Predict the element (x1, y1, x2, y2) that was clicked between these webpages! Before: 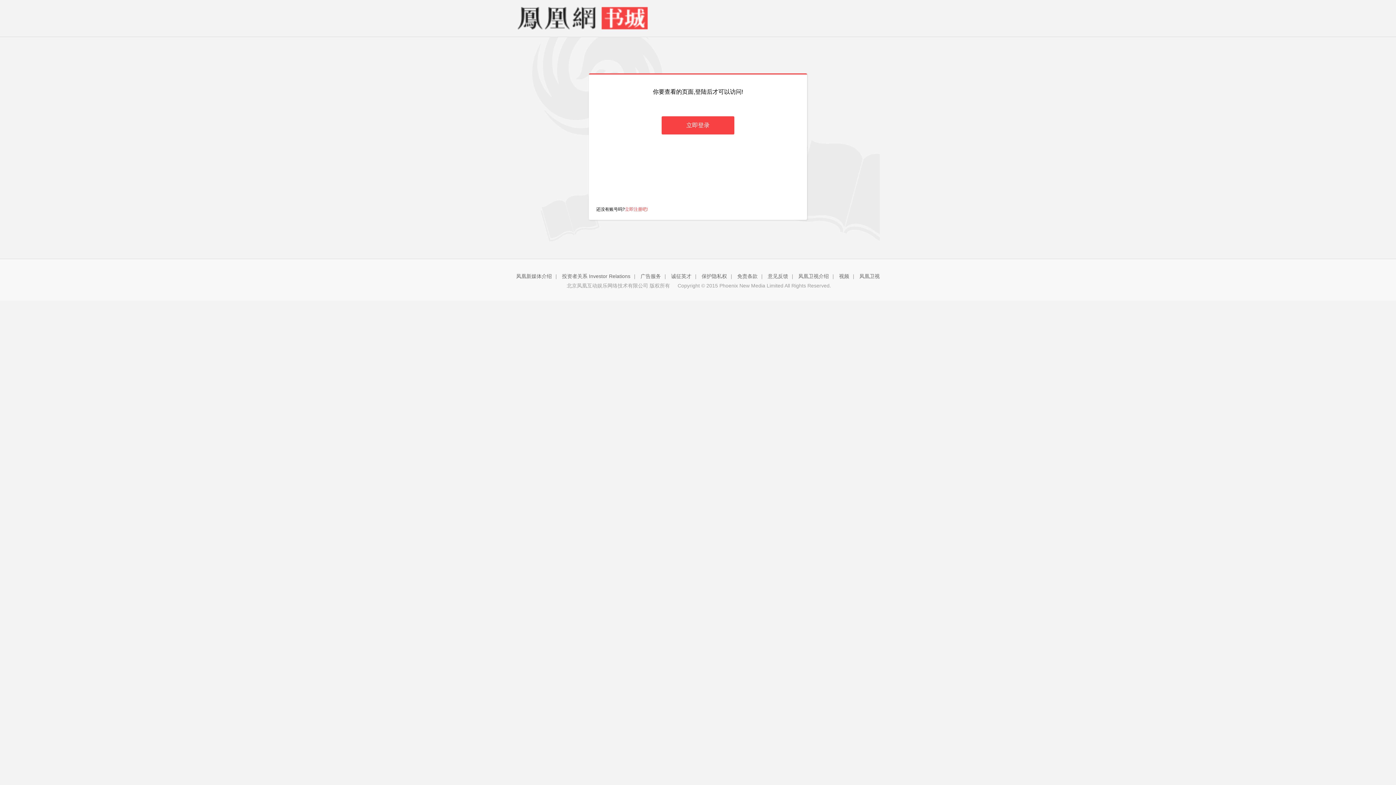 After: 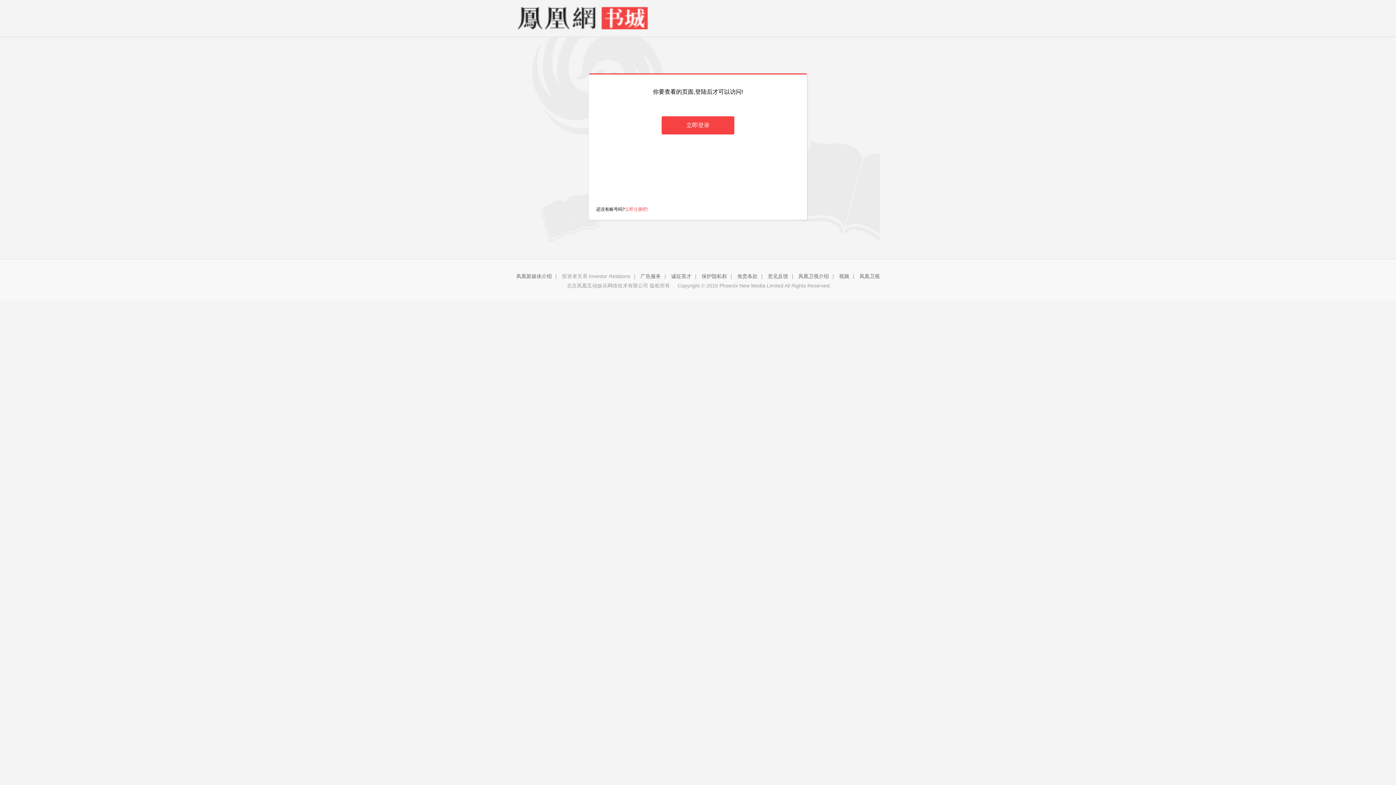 Action: label: 投资者关系 Investor Relations bbox: (562, 273, 630, 279)